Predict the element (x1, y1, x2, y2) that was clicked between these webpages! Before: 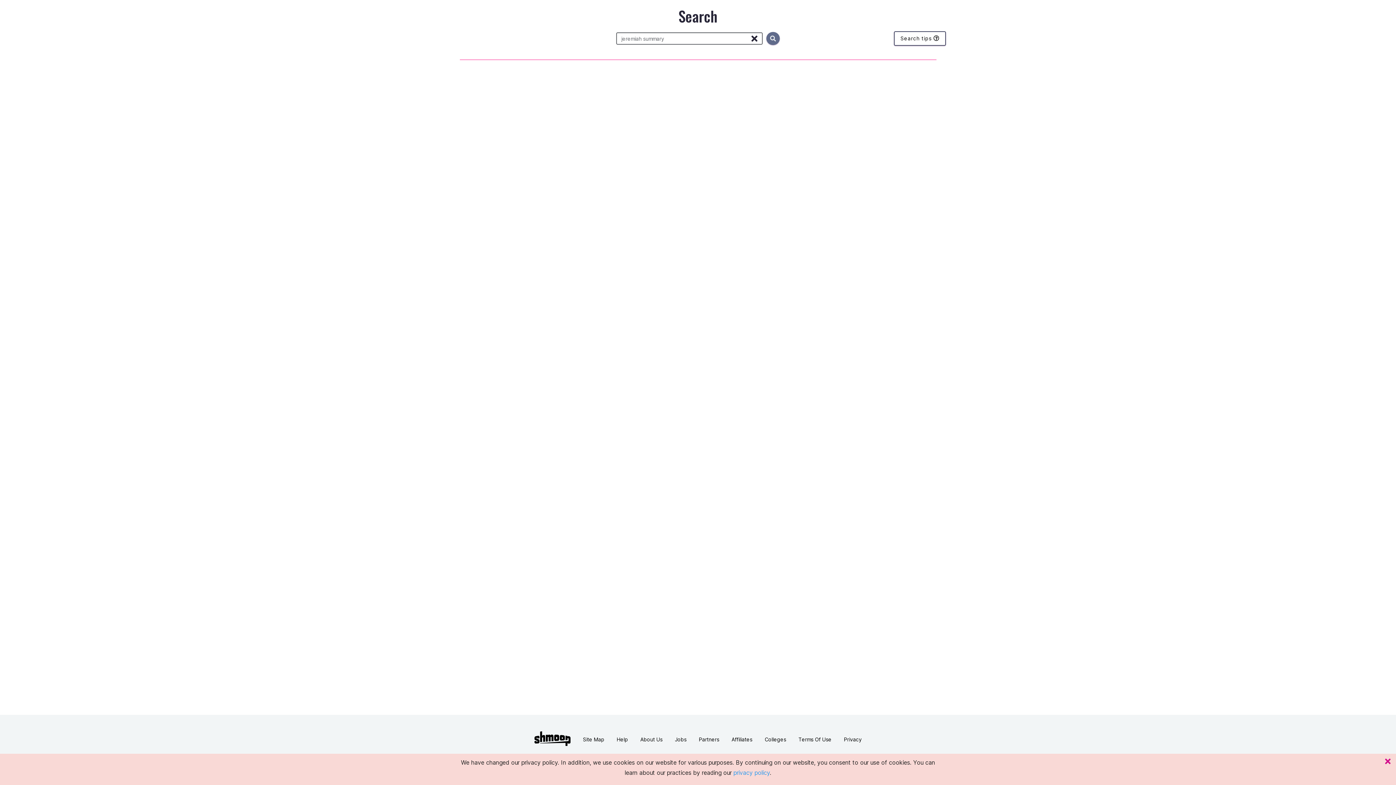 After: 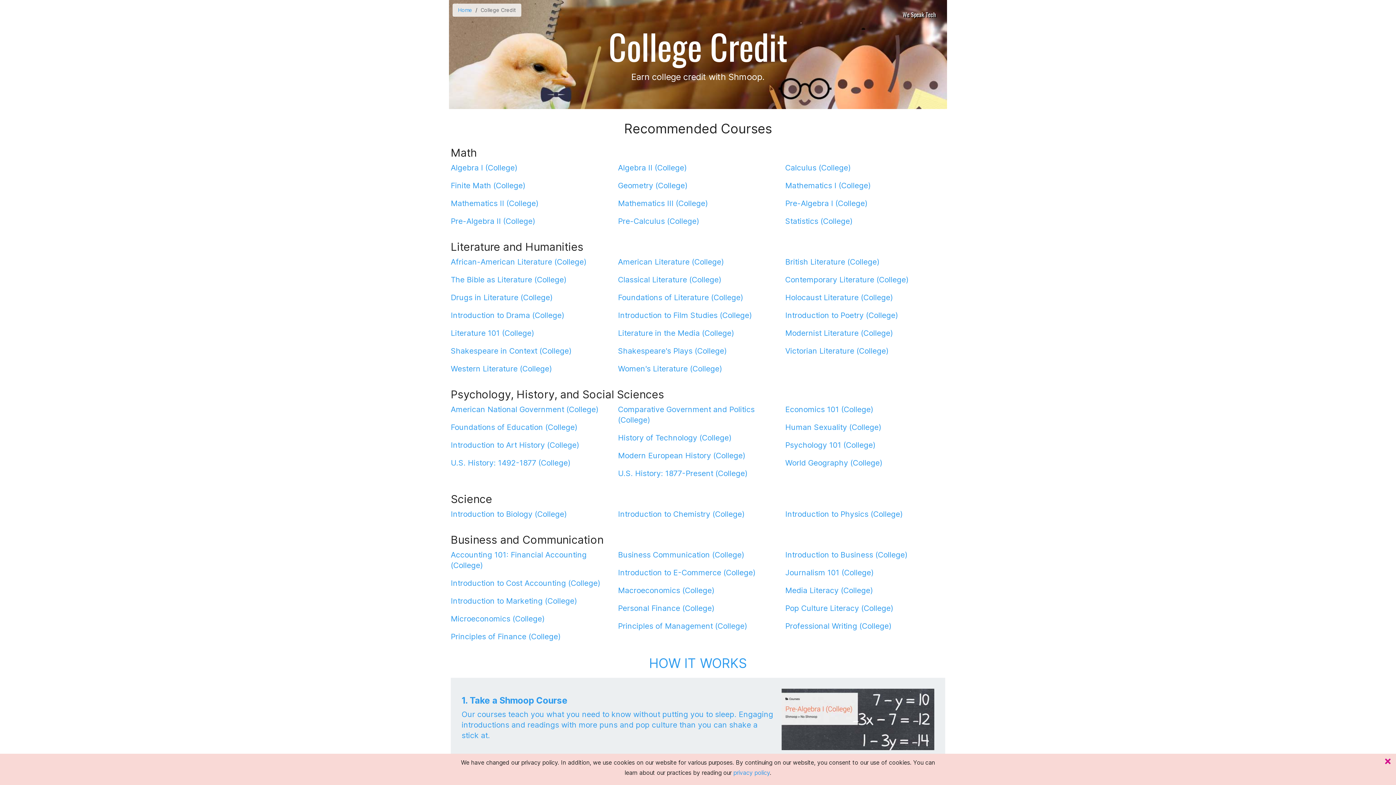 Action: bbox: (764, 736, 786, 742) label: Colleges